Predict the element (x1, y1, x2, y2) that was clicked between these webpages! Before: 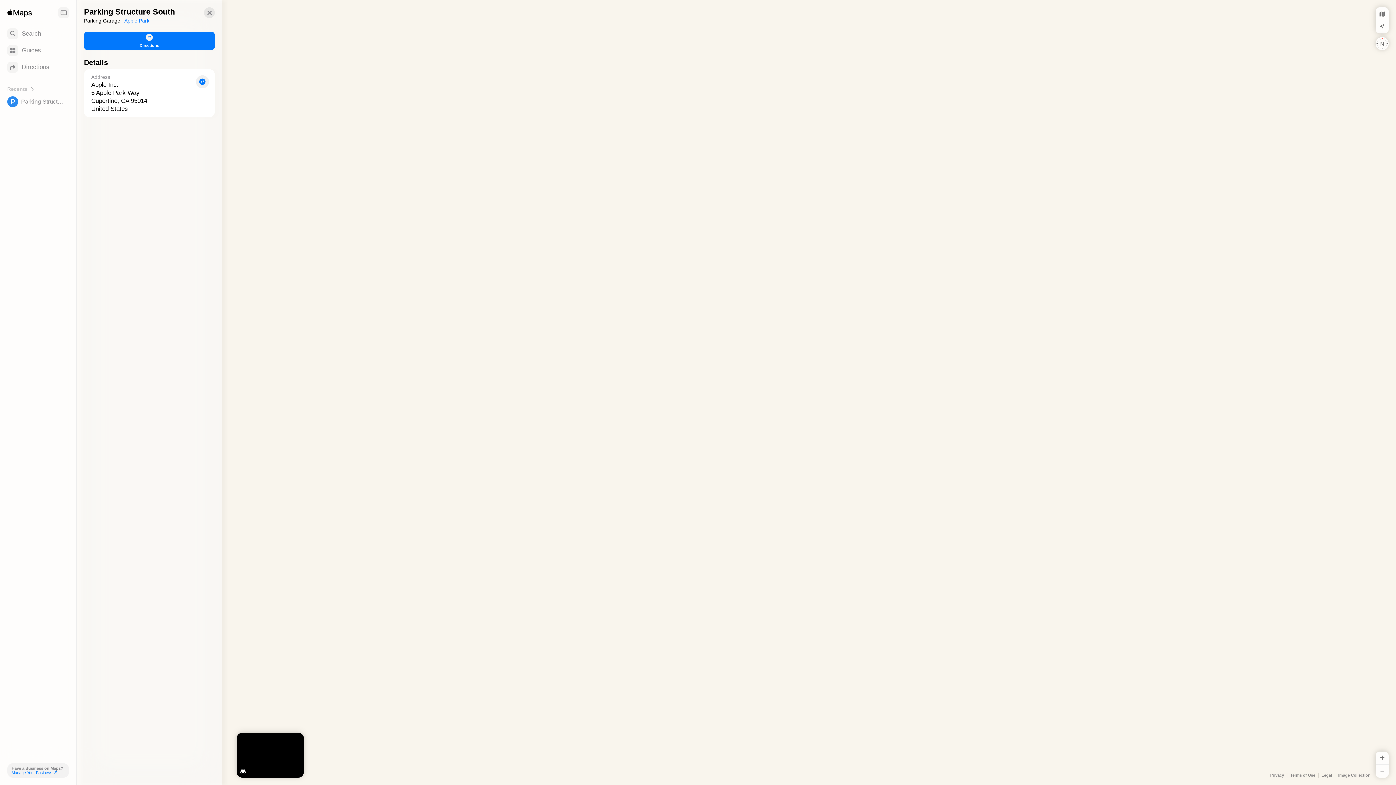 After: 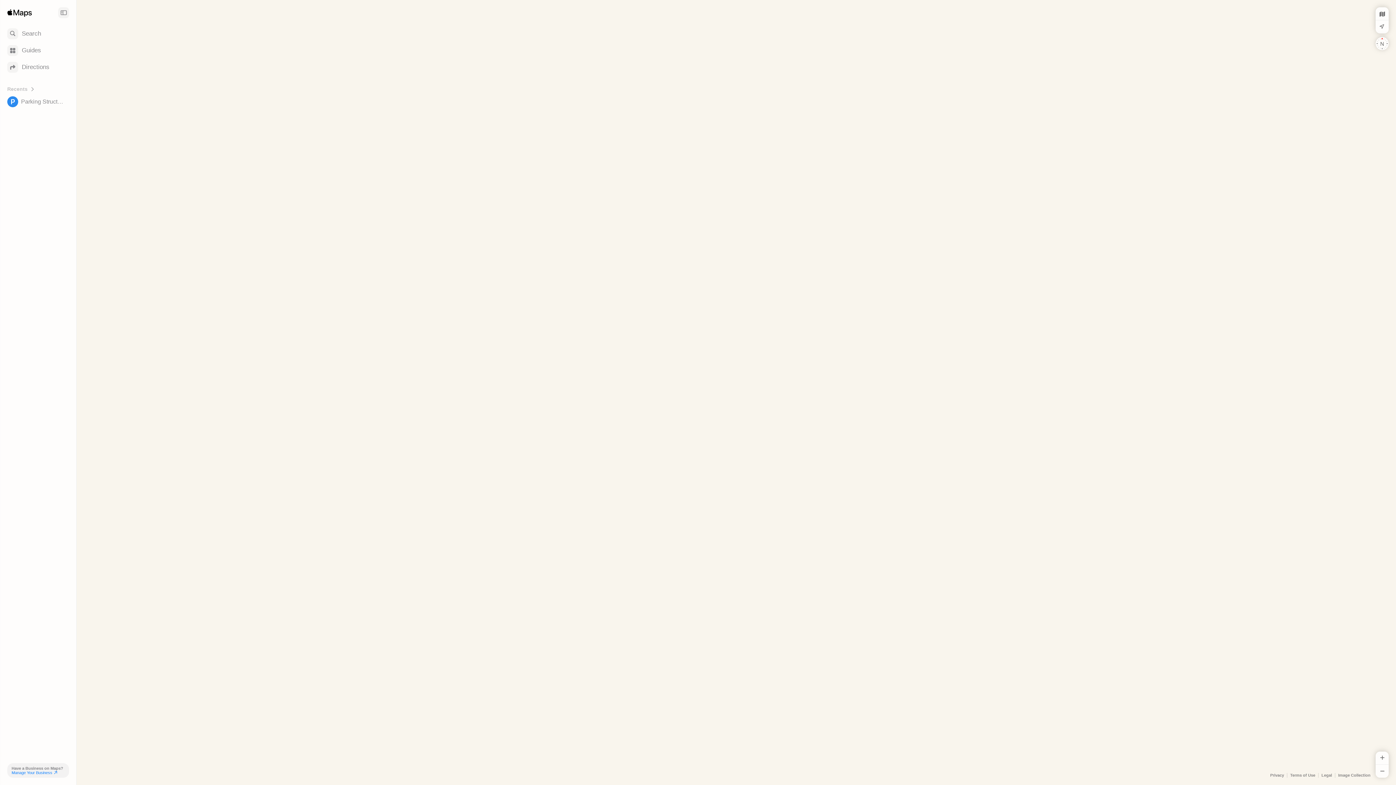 Action: label: Close bbox: (204, 7, 214, 18)